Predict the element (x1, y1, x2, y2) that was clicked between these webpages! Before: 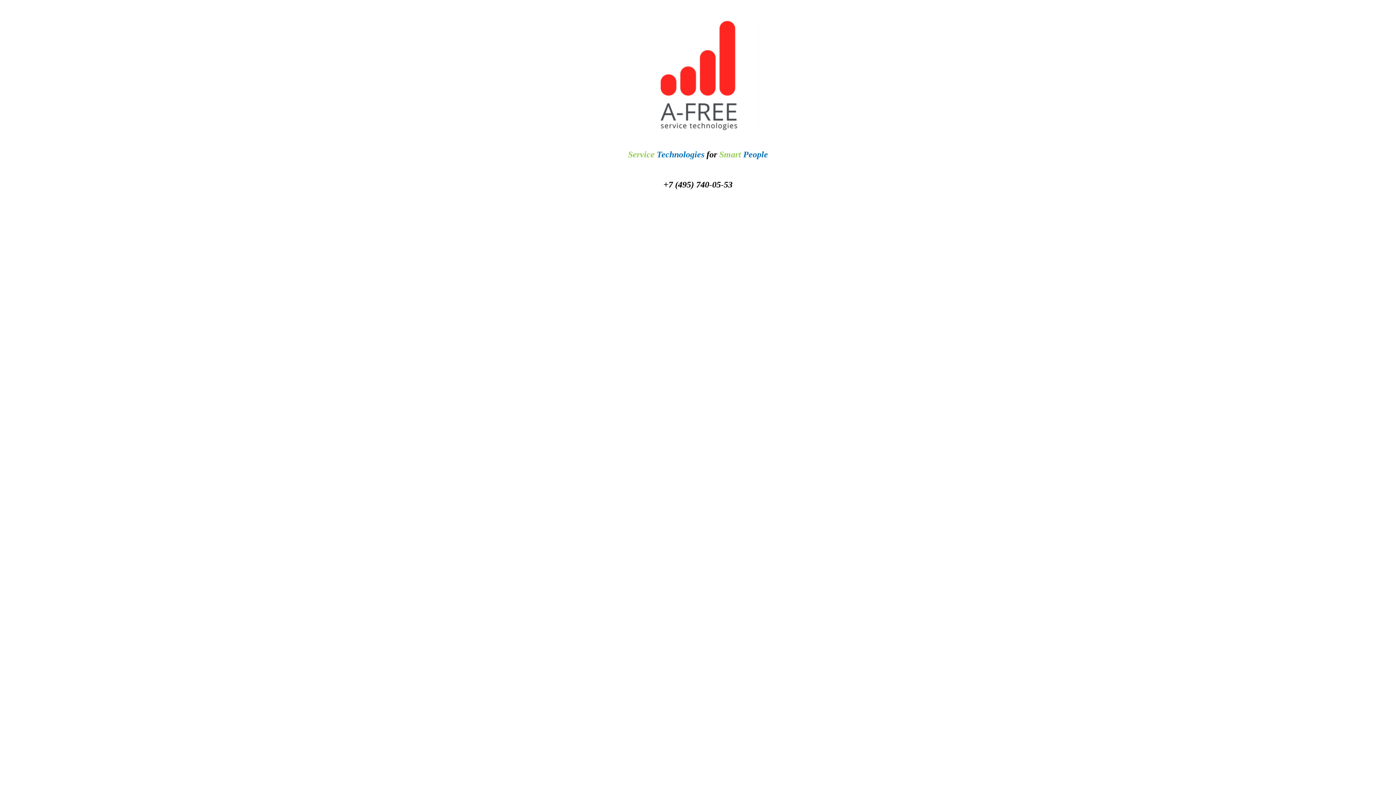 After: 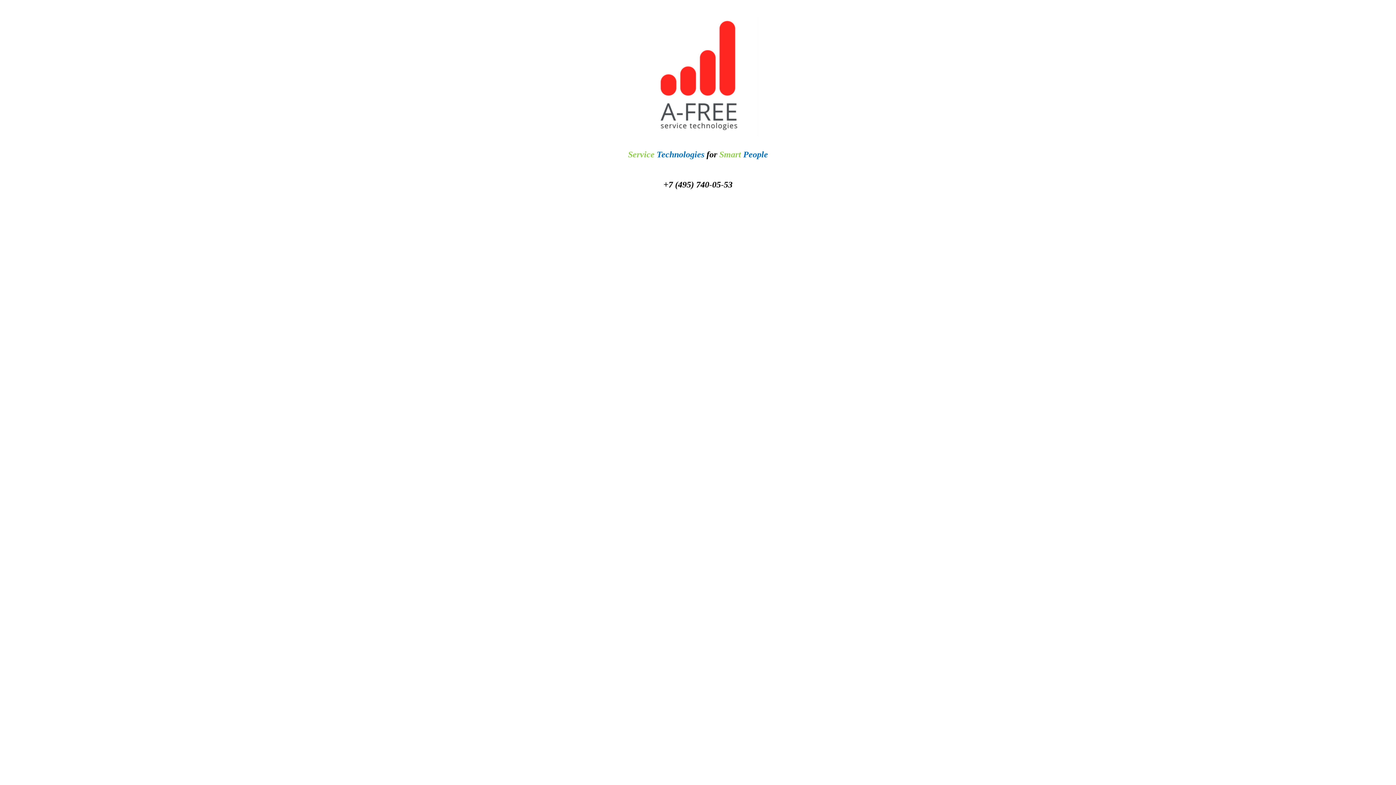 Action: bbox: (622, 144, 774, 150)